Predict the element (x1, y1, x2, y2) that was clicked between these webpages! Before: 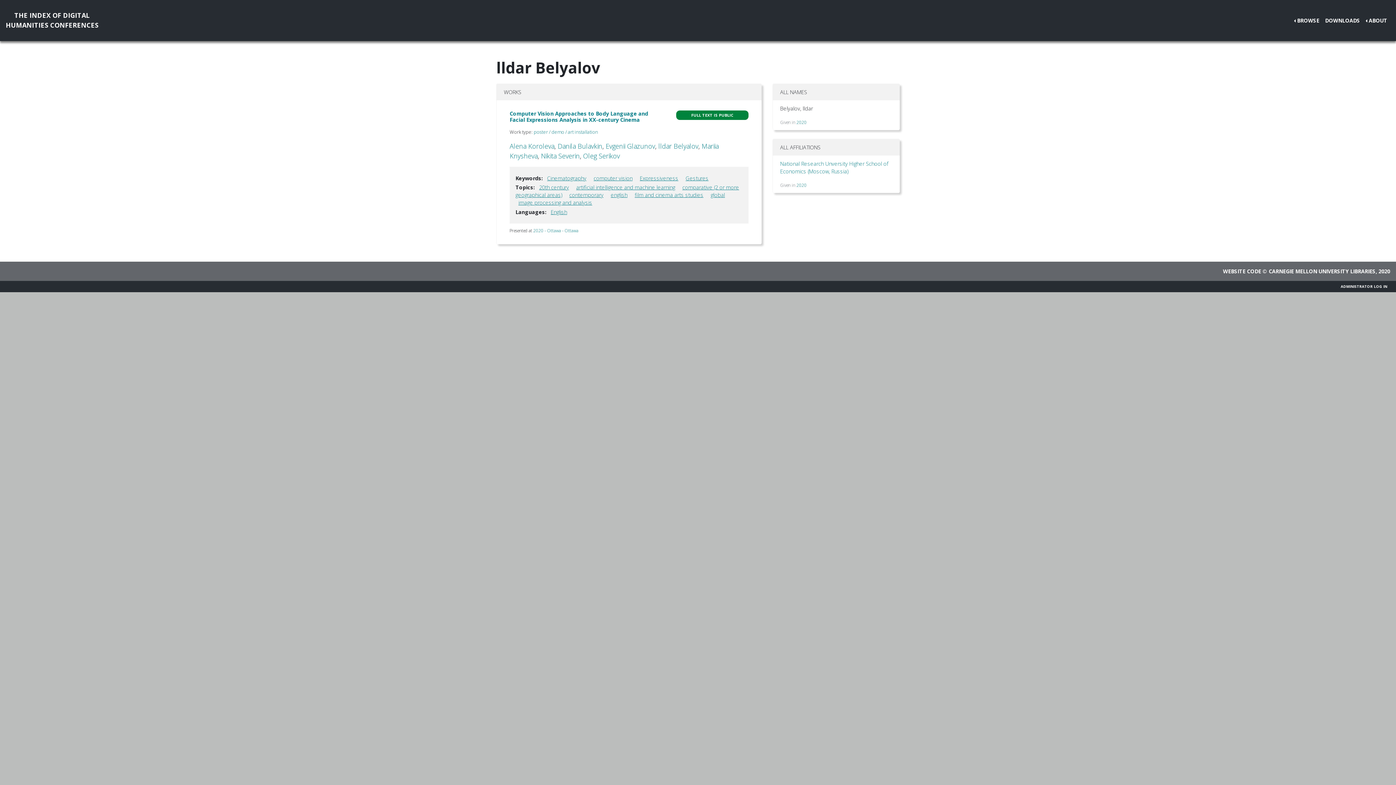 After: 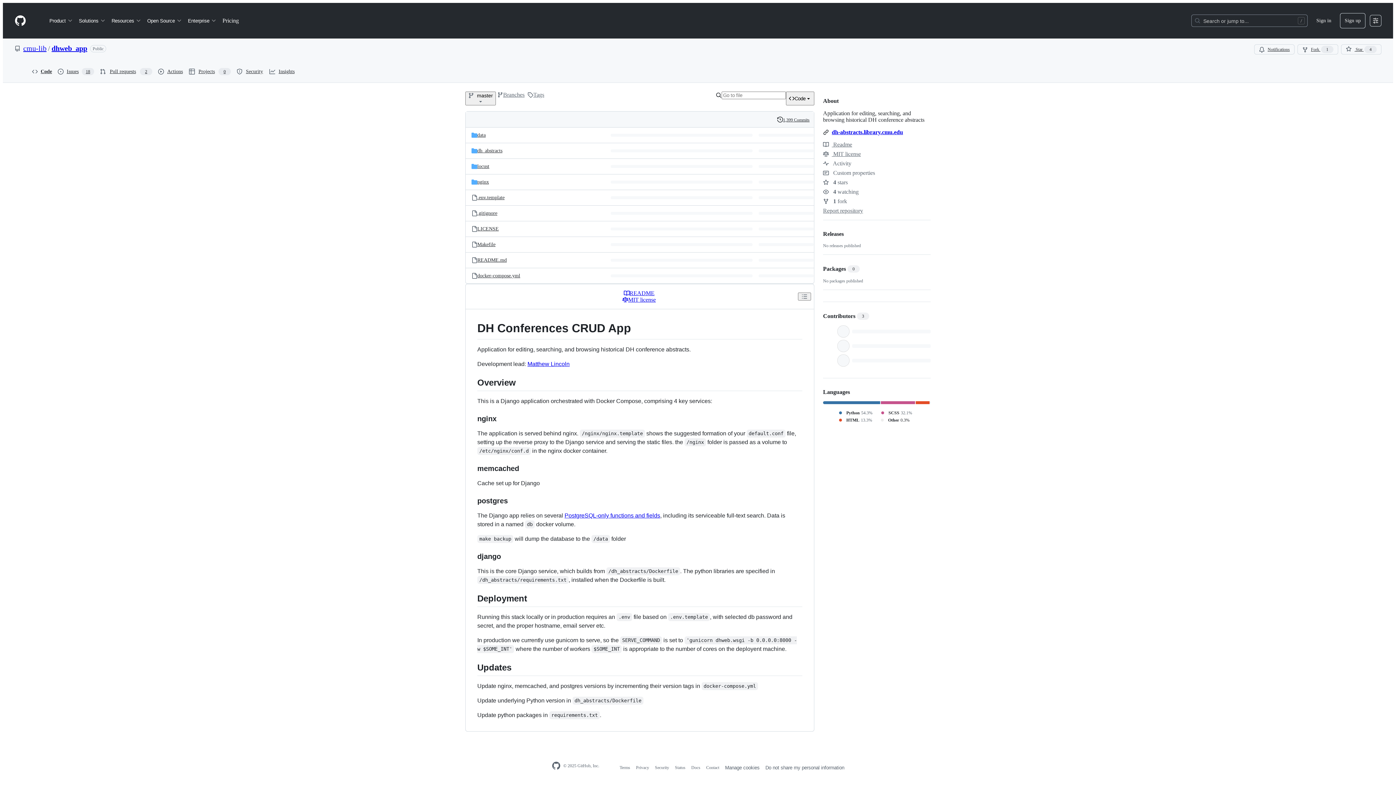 Action: label: WEBSITE CODE bbox: (1223, 267, 1261, 274)